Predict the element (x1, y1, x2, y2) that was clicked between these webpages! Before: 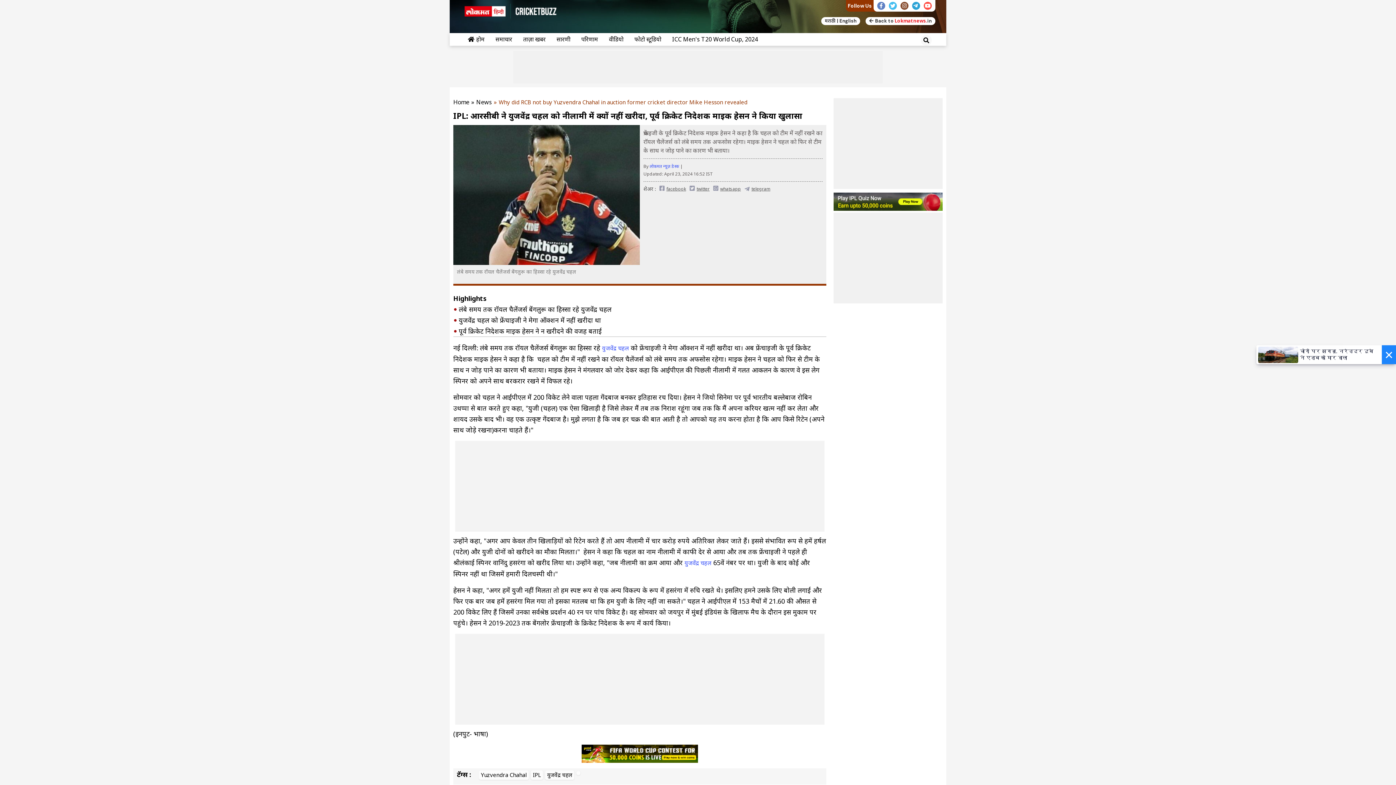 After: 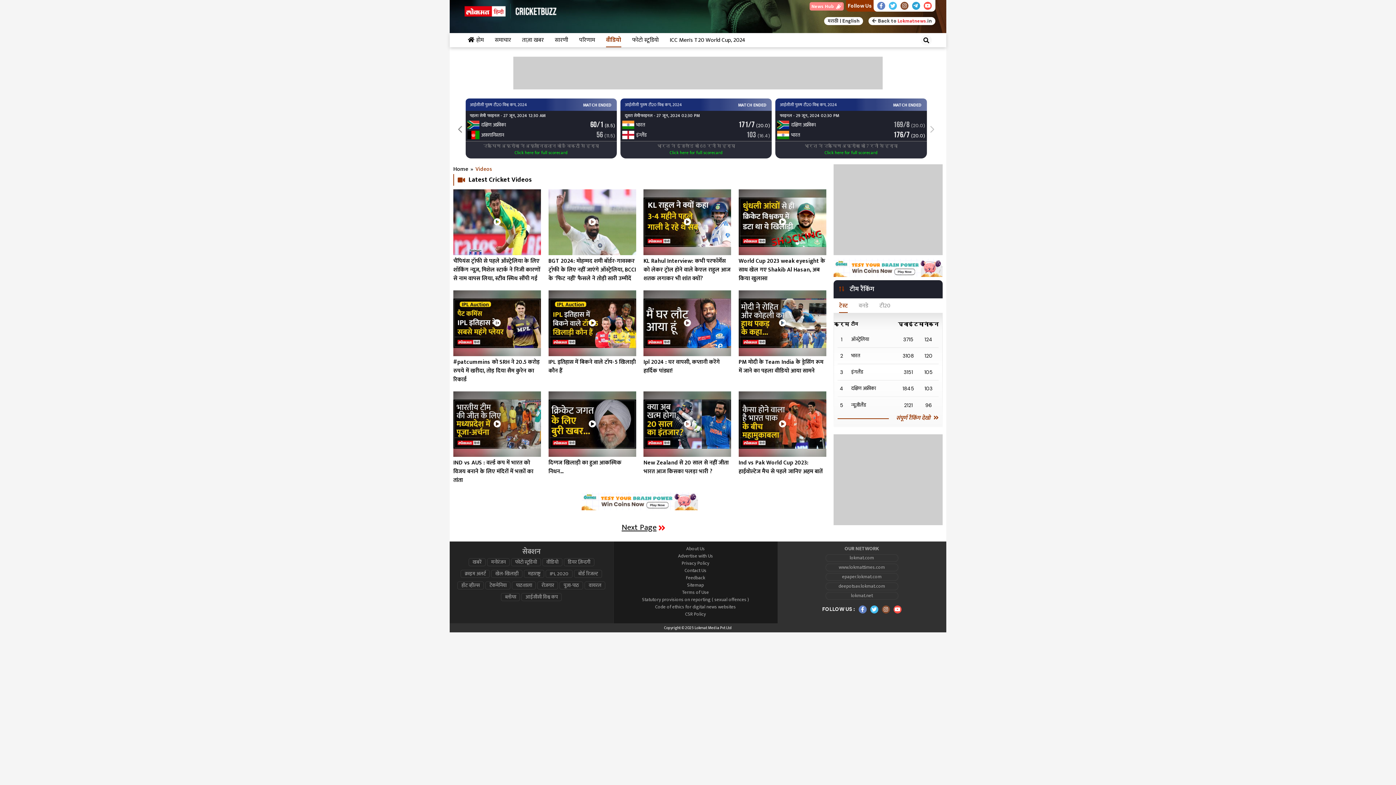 Action: label: वीडियो bbox: (609, 33, 623, 45)